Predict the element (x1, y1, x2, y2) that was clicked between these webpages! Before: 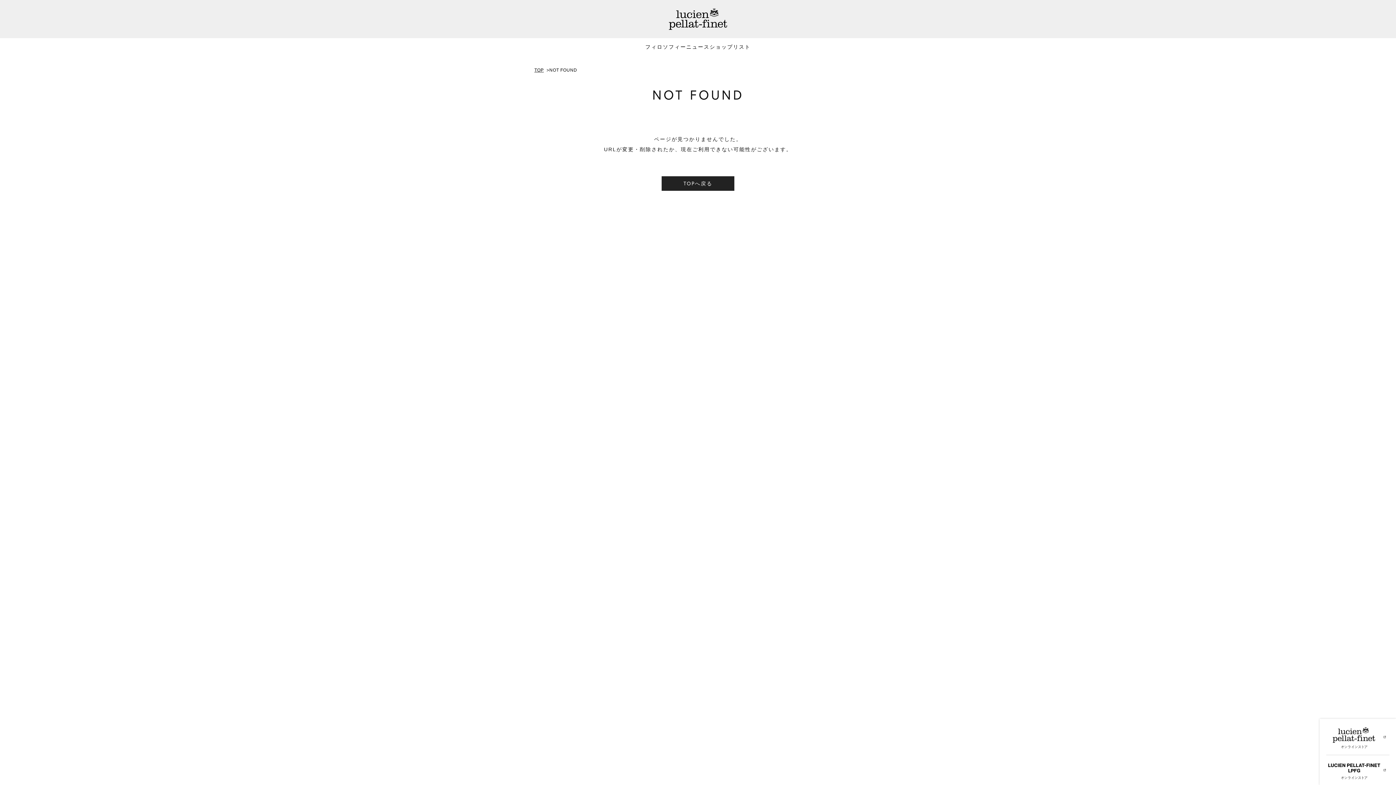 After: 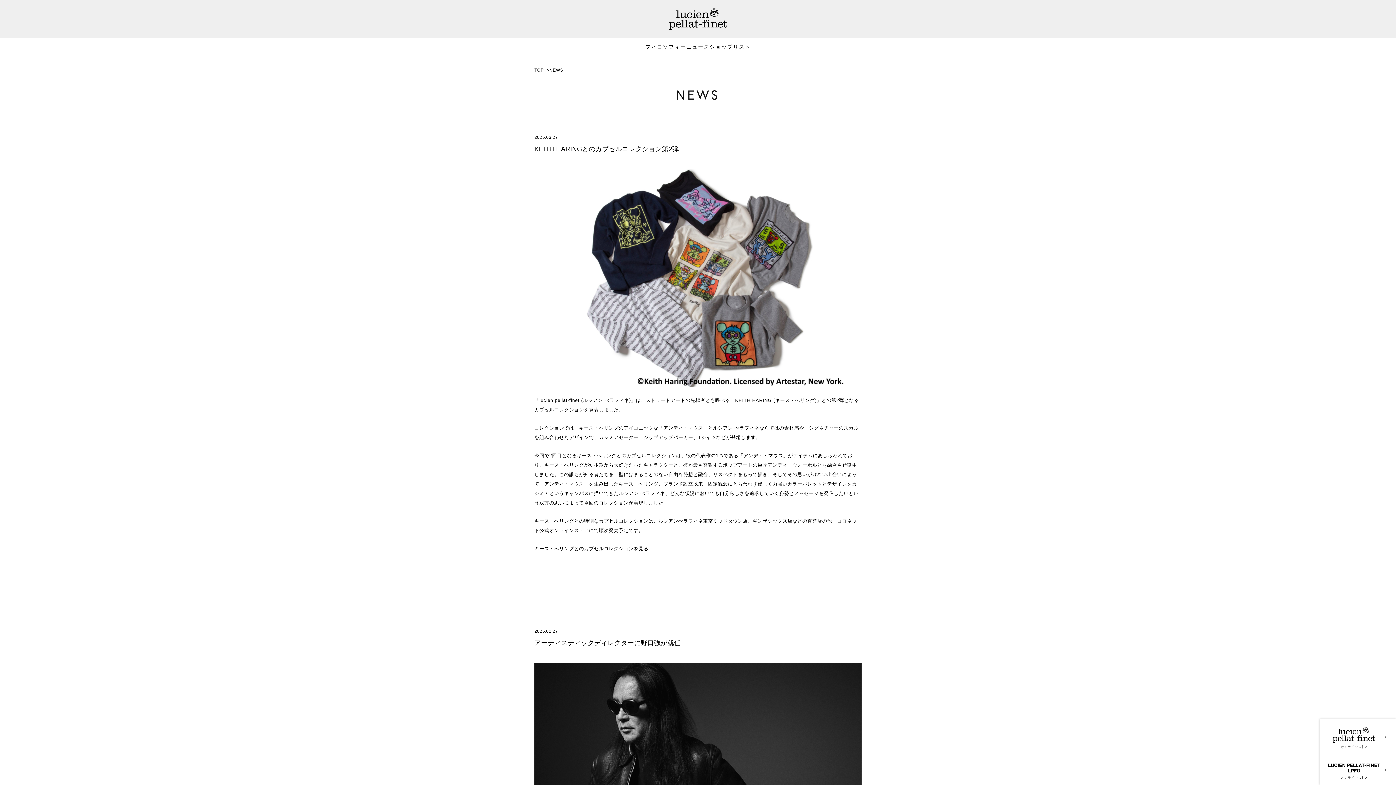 Action: bbox: (686, 38, 709, 56) label: ニュース